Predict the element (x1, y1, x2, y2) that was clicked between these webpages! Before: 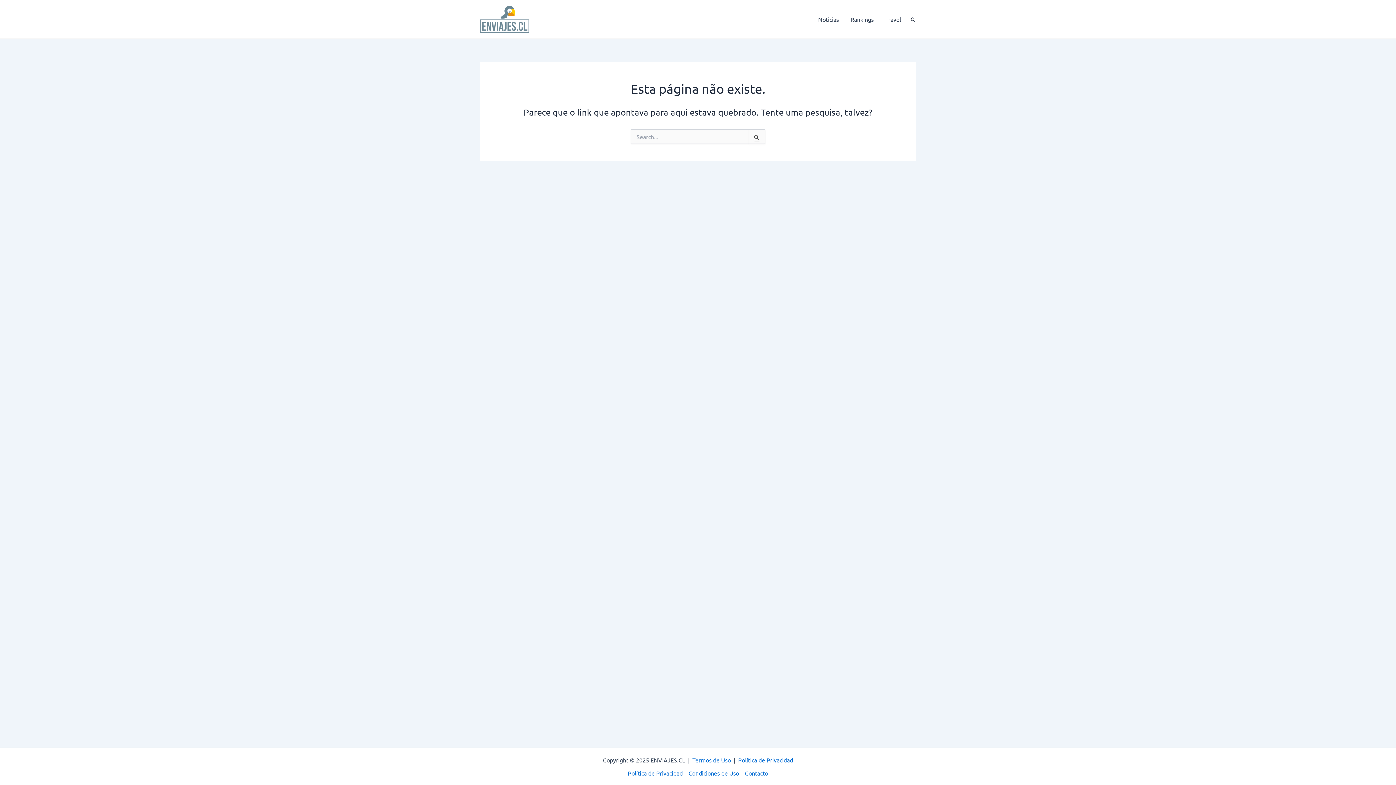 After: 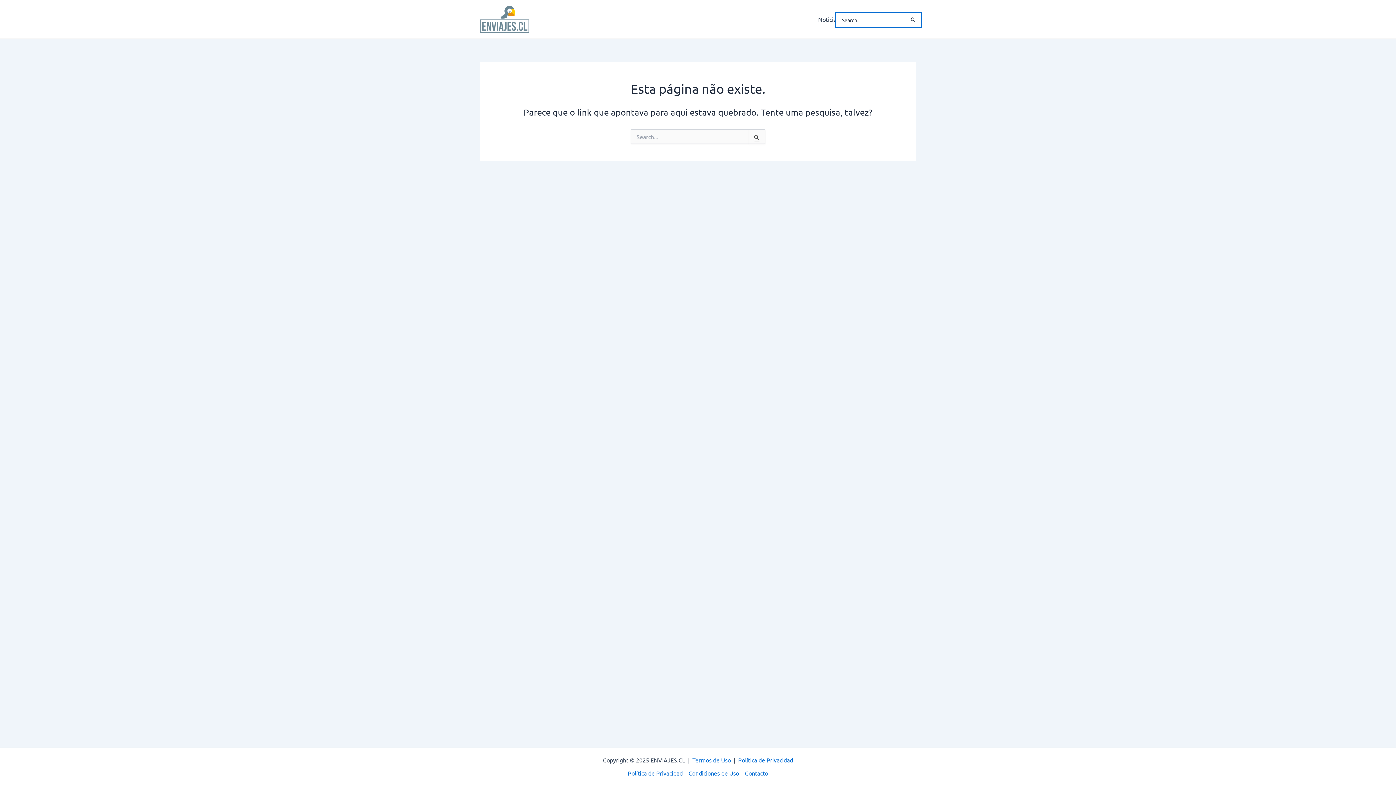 Action: label: Link do ícone de pesquisa bbox: (910, 16, 916, 23)